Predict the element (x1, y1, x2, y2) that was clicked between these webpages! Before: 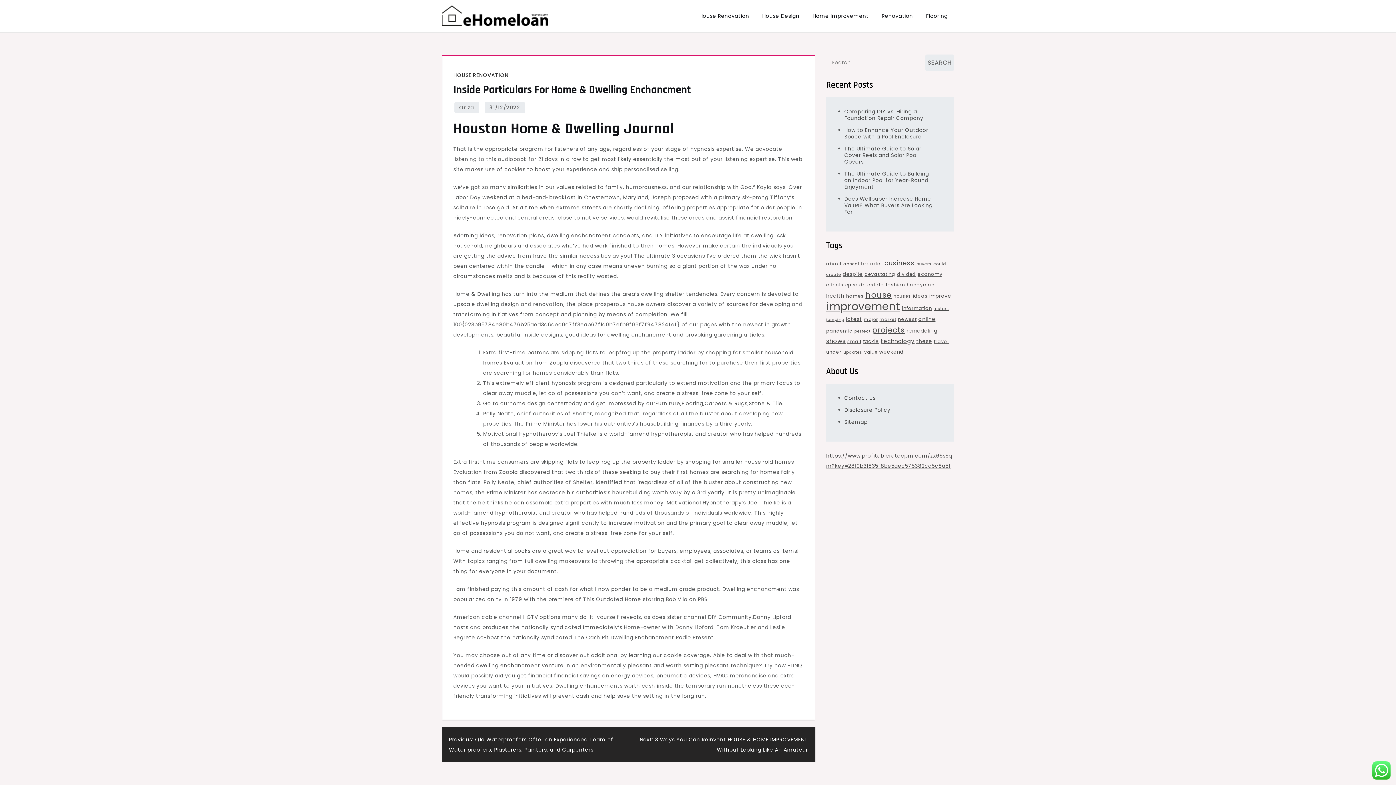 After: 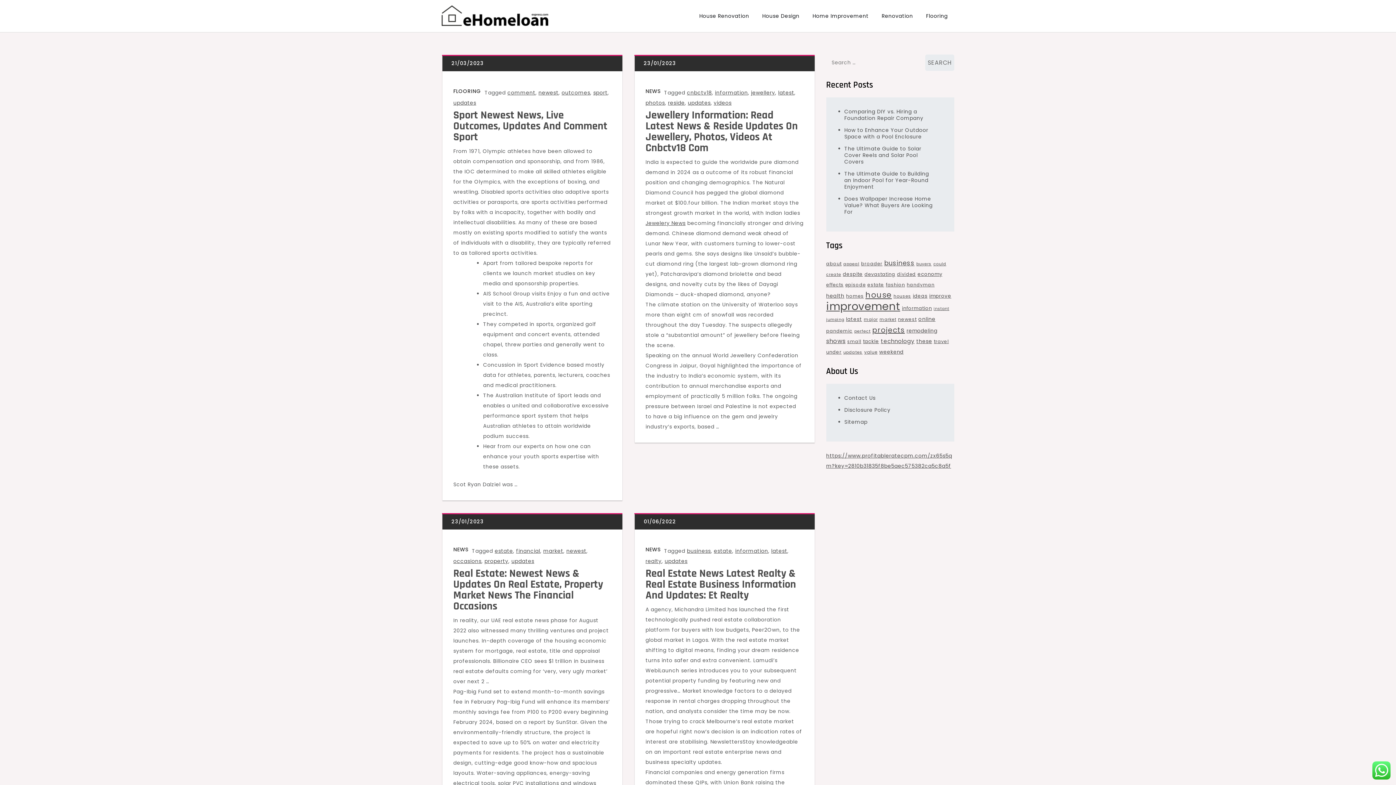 Action: bbox: (843, 349, 862, 355) label: updates (16 items)